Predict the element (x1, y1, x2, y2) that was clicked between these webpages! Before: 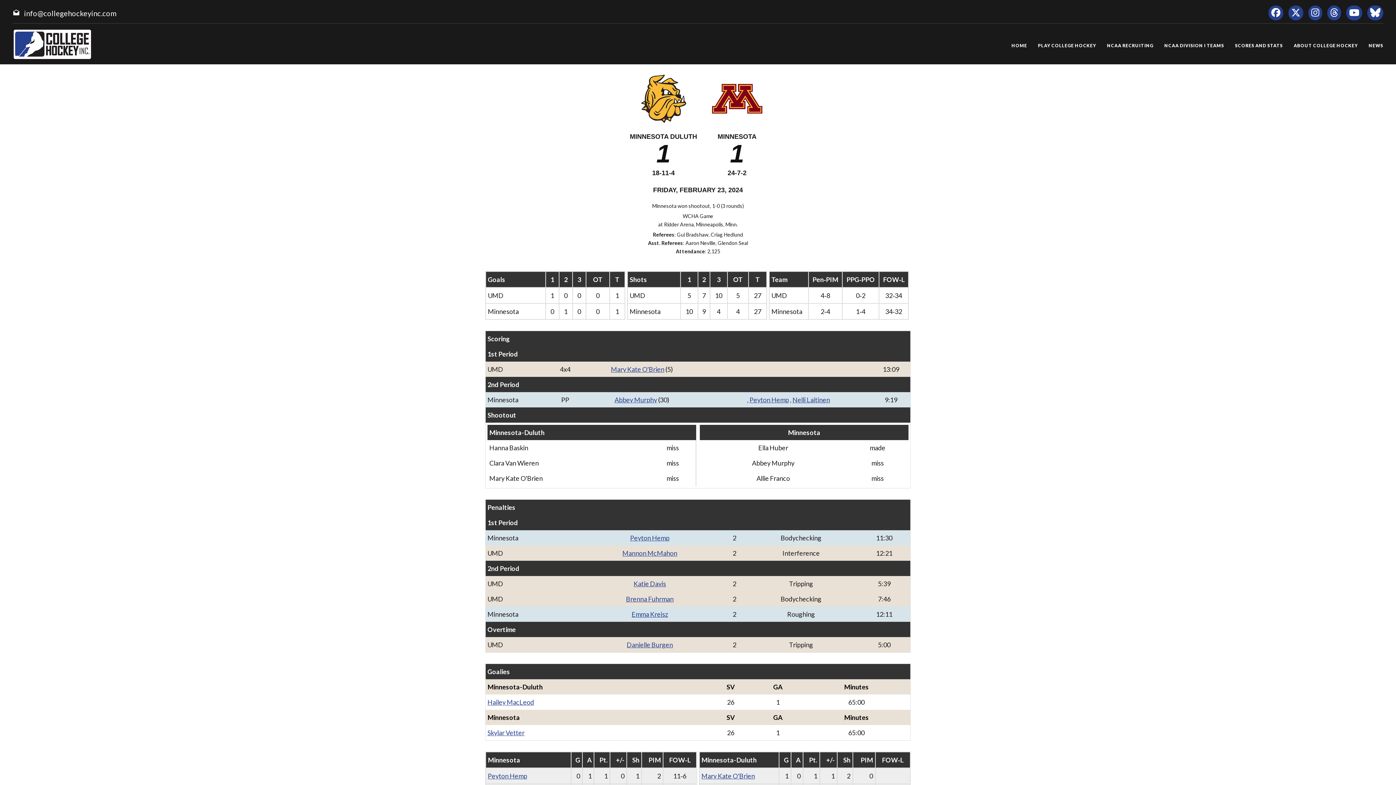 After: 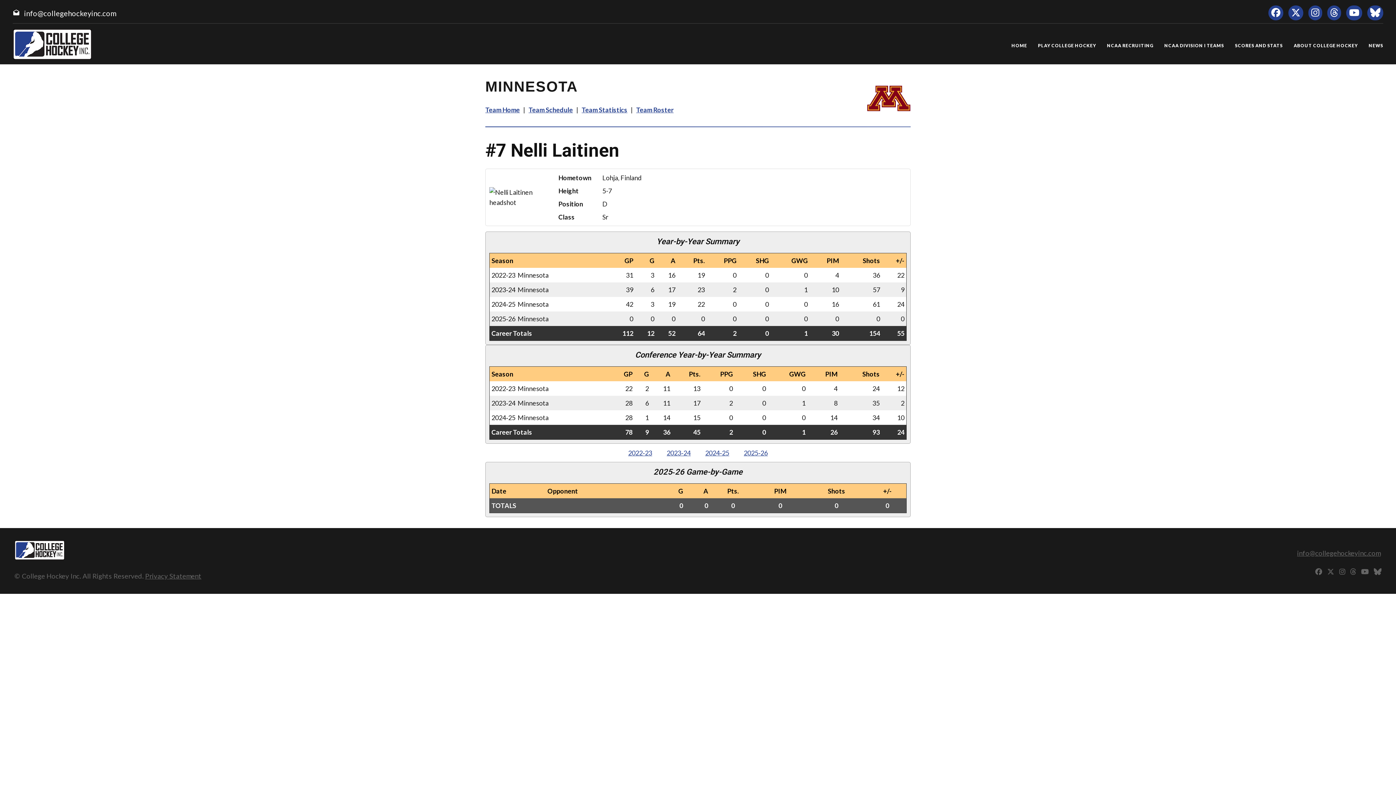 Action: label: Nelli Laitinen bbox: (792, 396, 830, 404)